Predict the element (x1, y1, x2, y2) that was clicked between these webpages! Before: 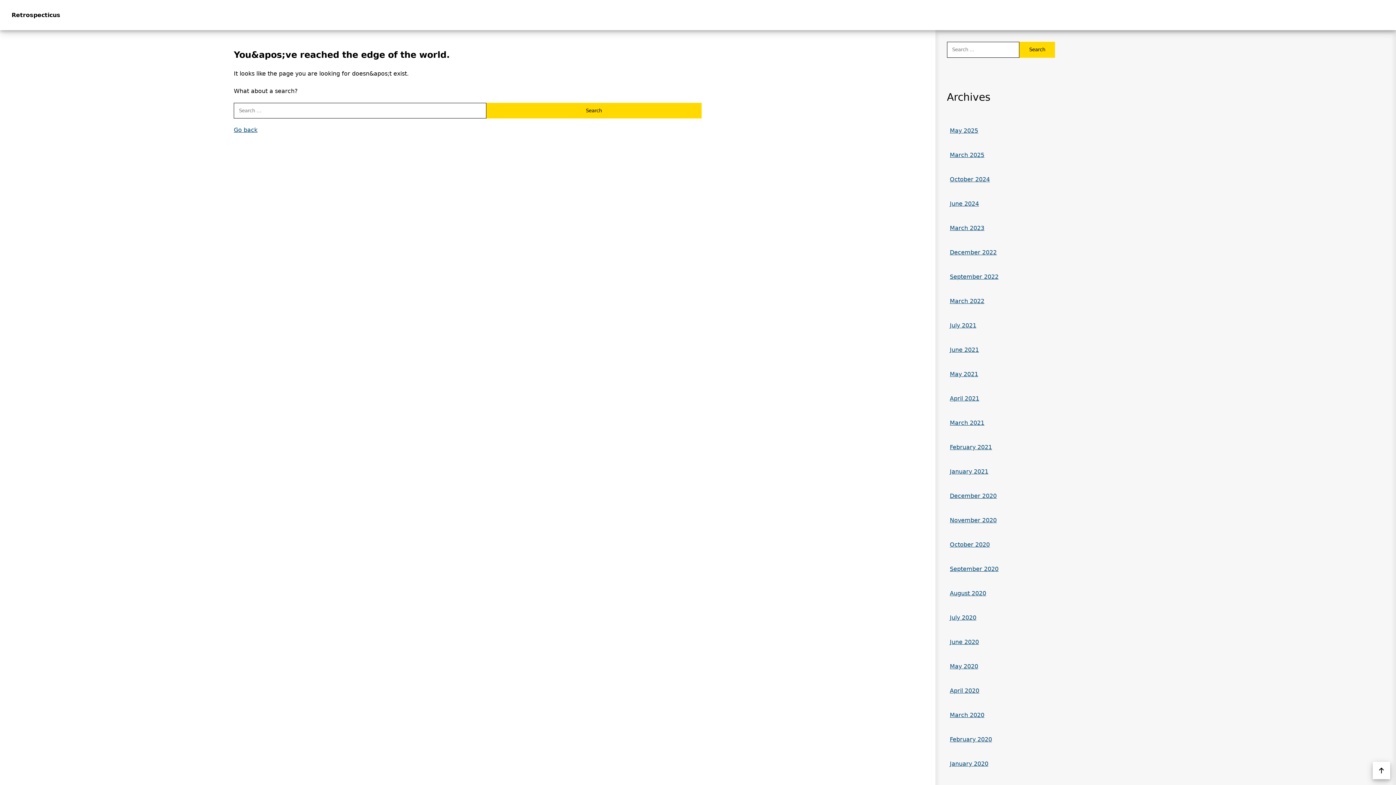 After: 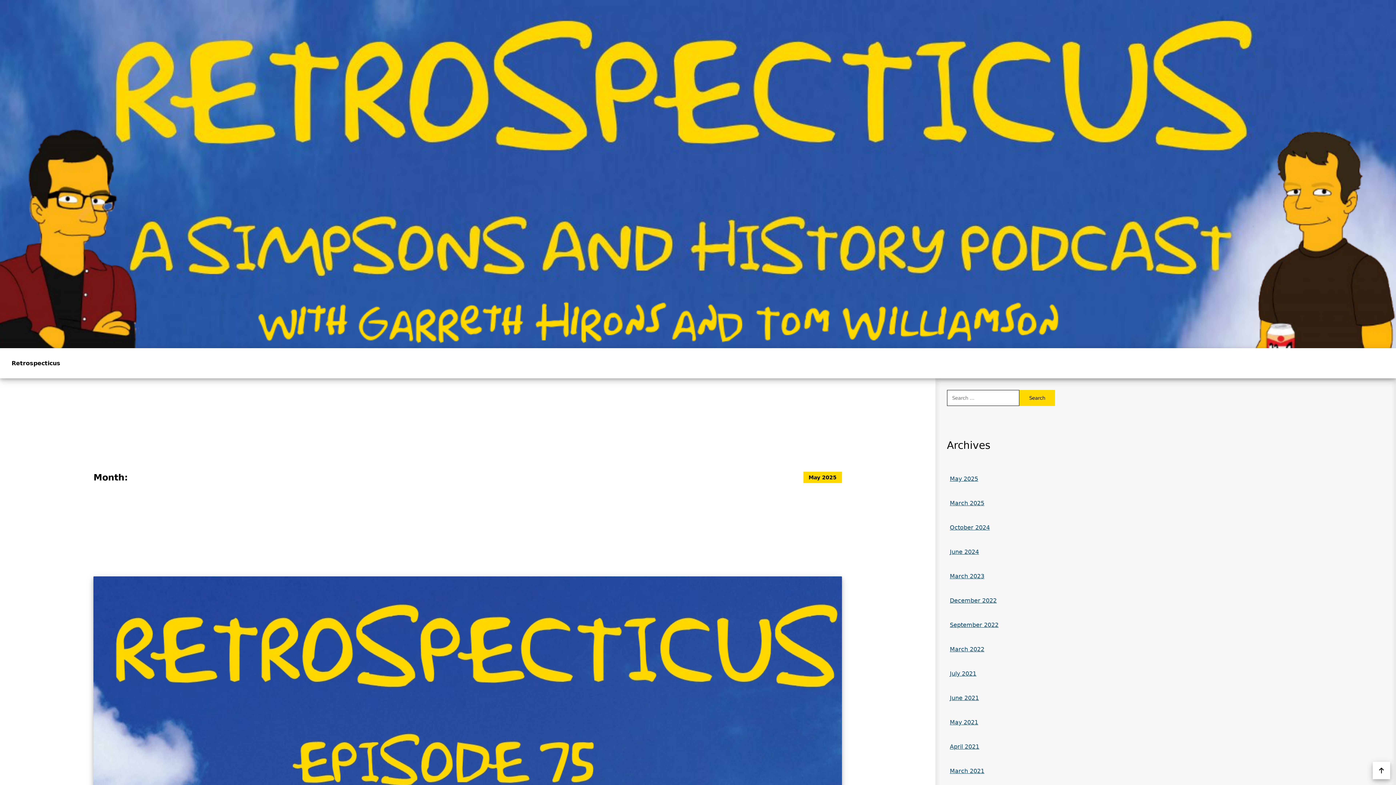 Action: bbox: (950, 121, 998, 139) label: May 2025